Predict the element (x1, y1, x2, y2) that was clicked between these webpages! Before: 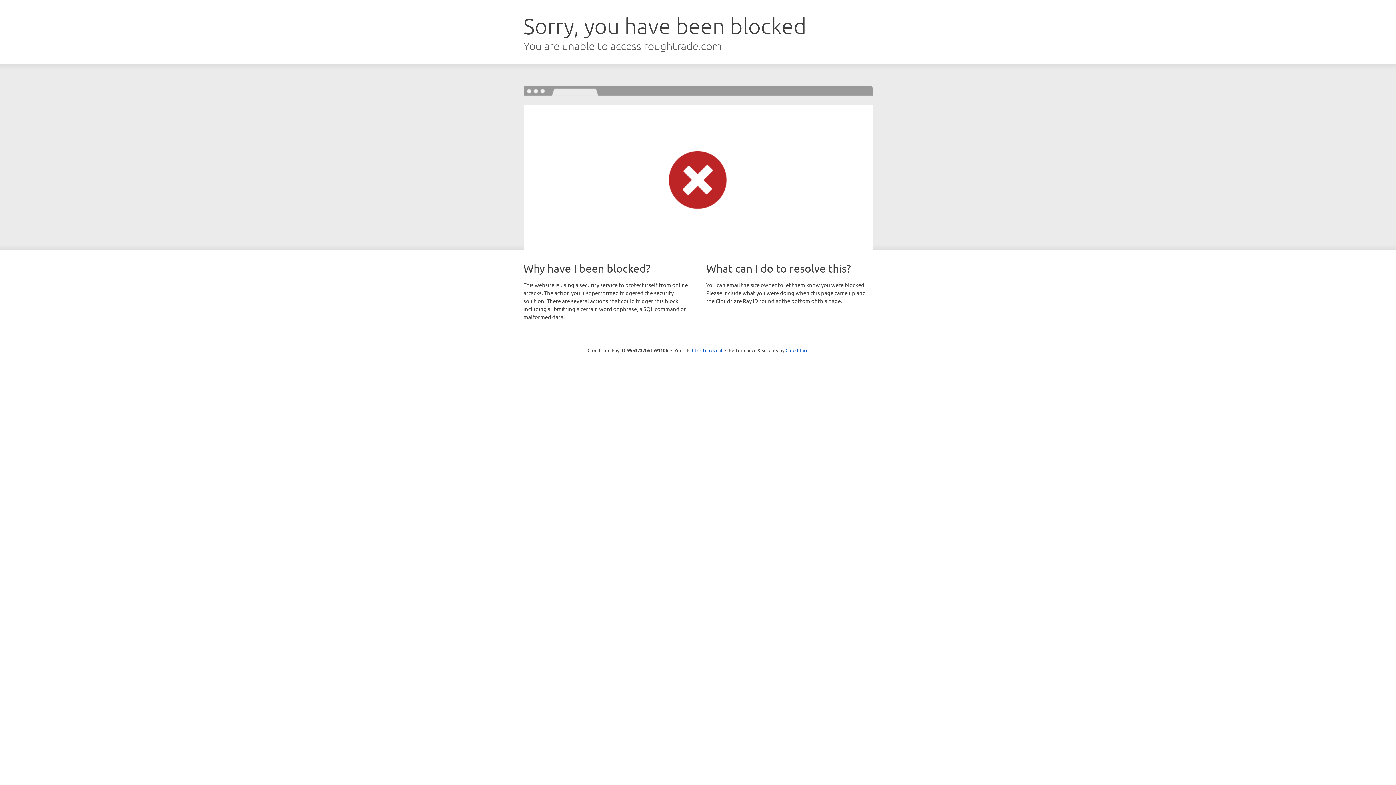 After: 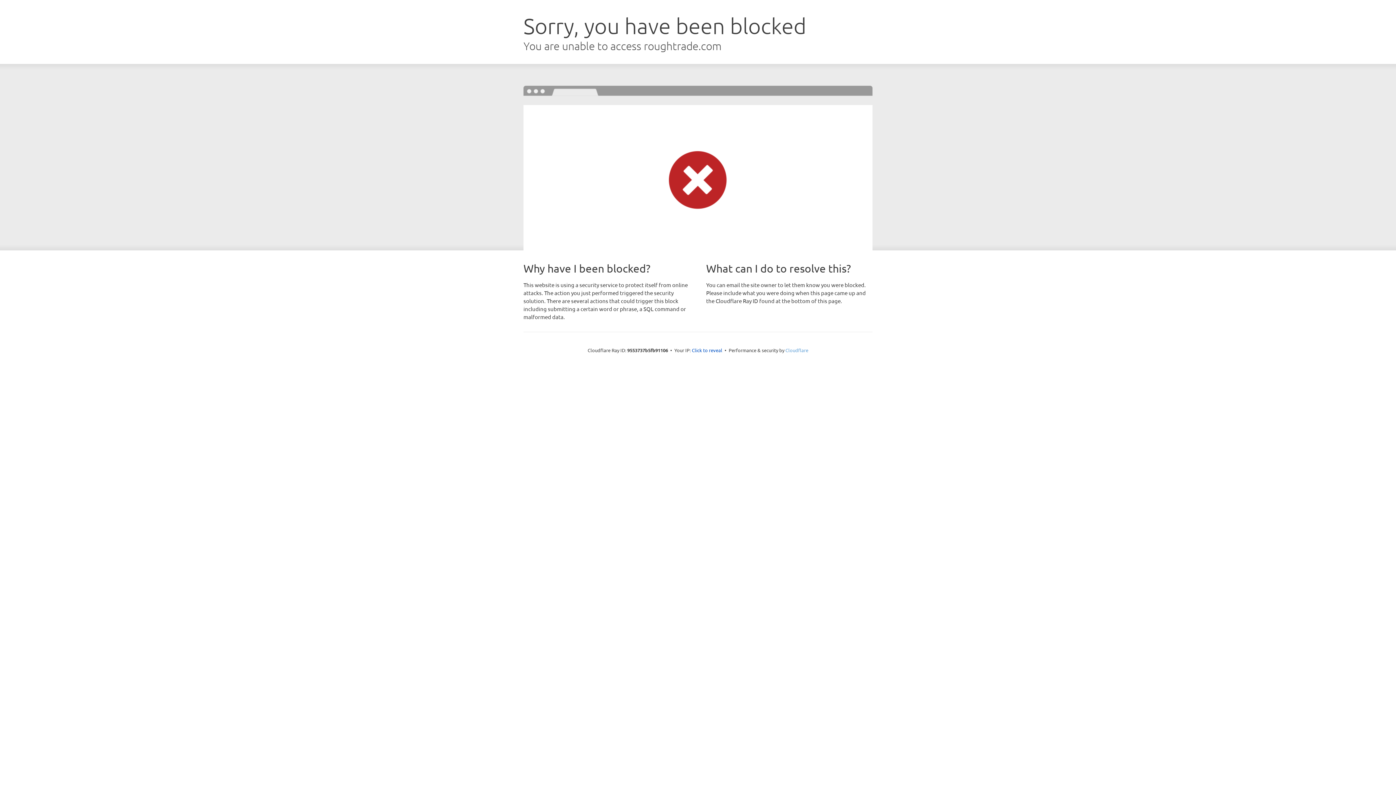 Action: bbox: (785, 347, 808, 353) label: Cloudflare